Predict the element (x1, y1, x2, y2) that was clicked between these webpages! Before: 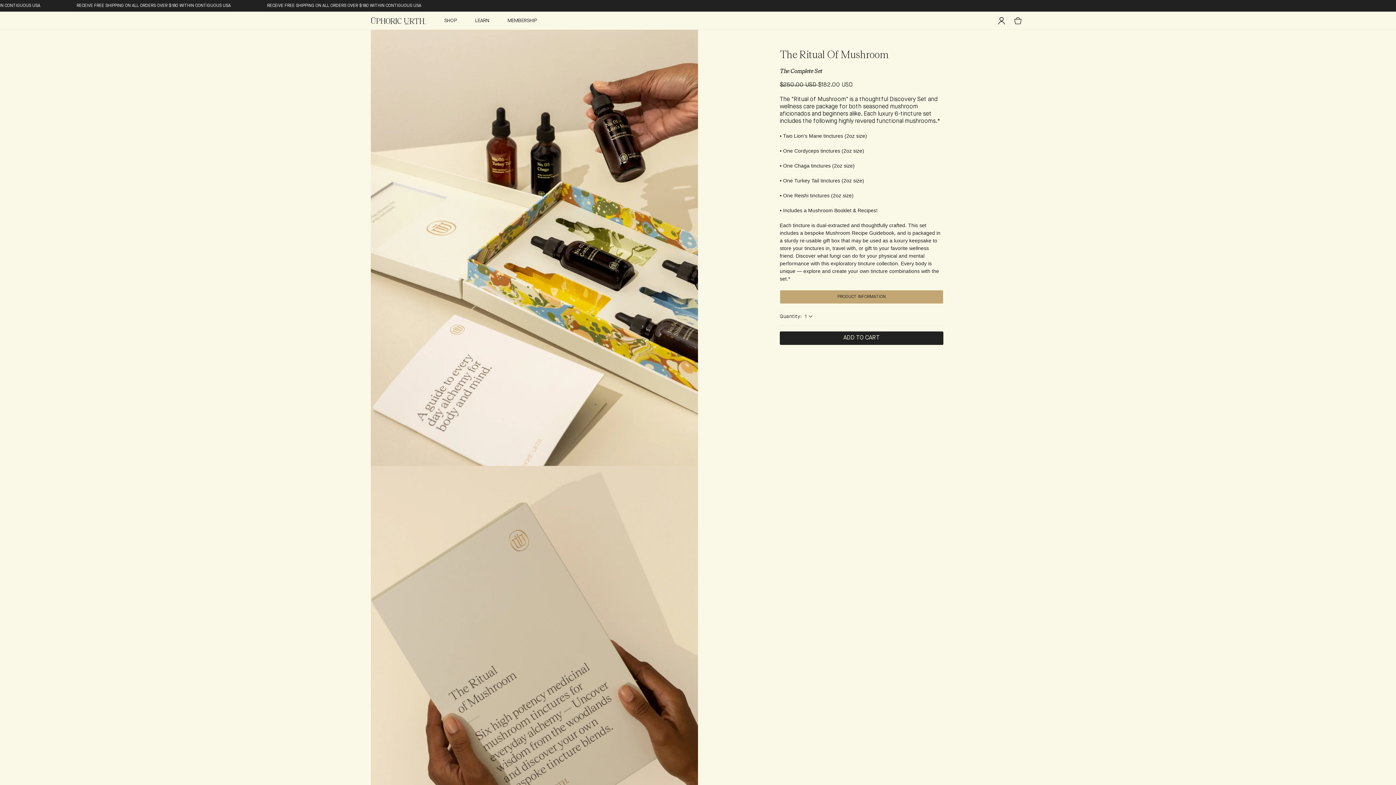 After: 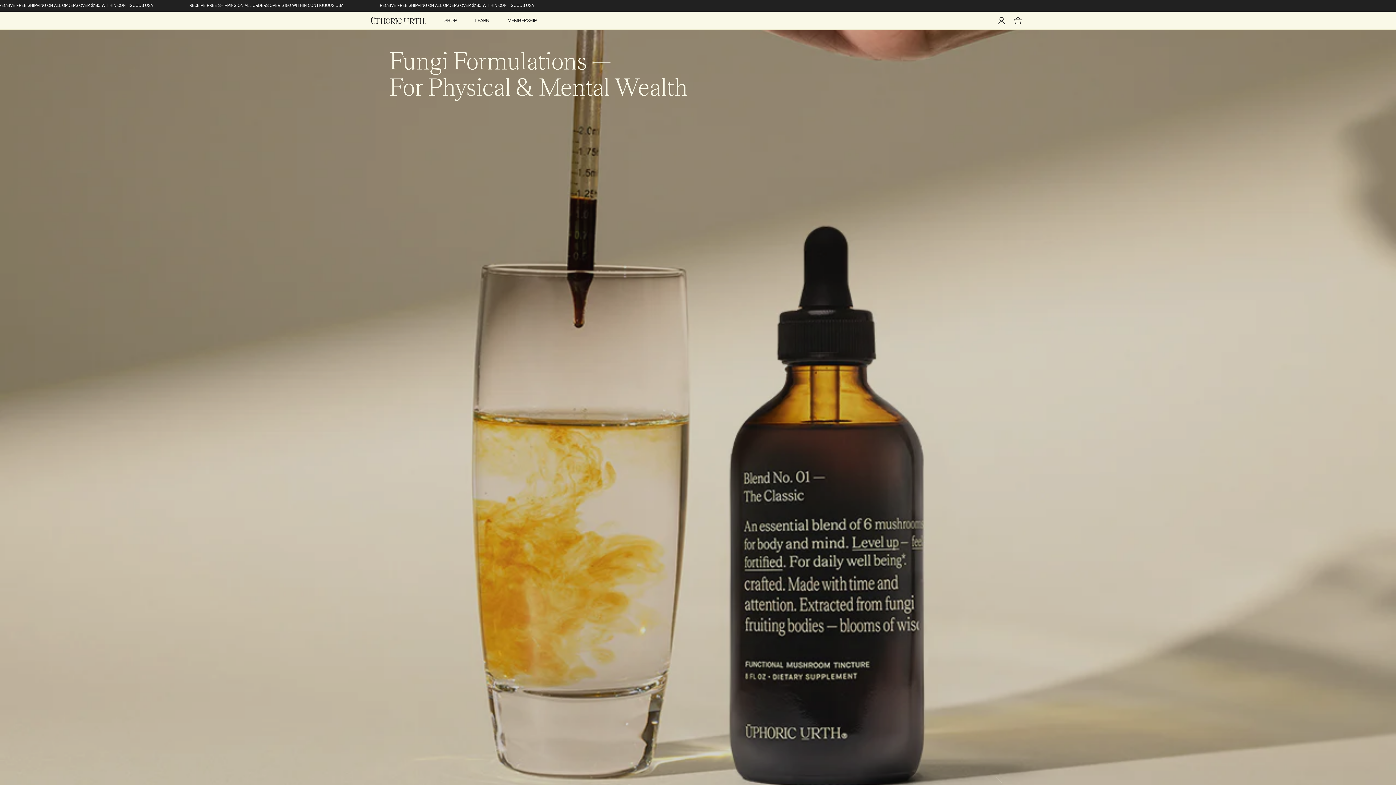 Action: bbox: (370, 16, 426, 24) label: Üphoric Urth